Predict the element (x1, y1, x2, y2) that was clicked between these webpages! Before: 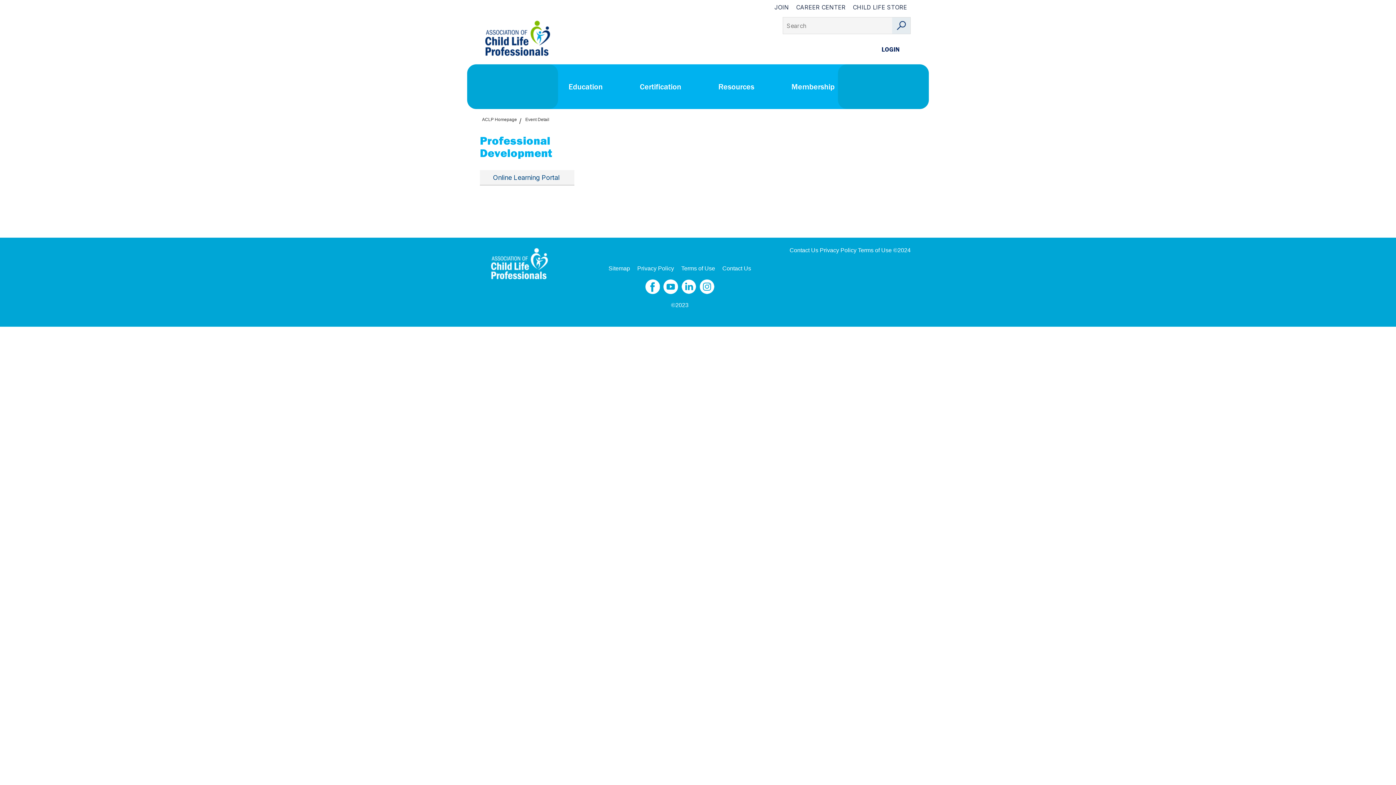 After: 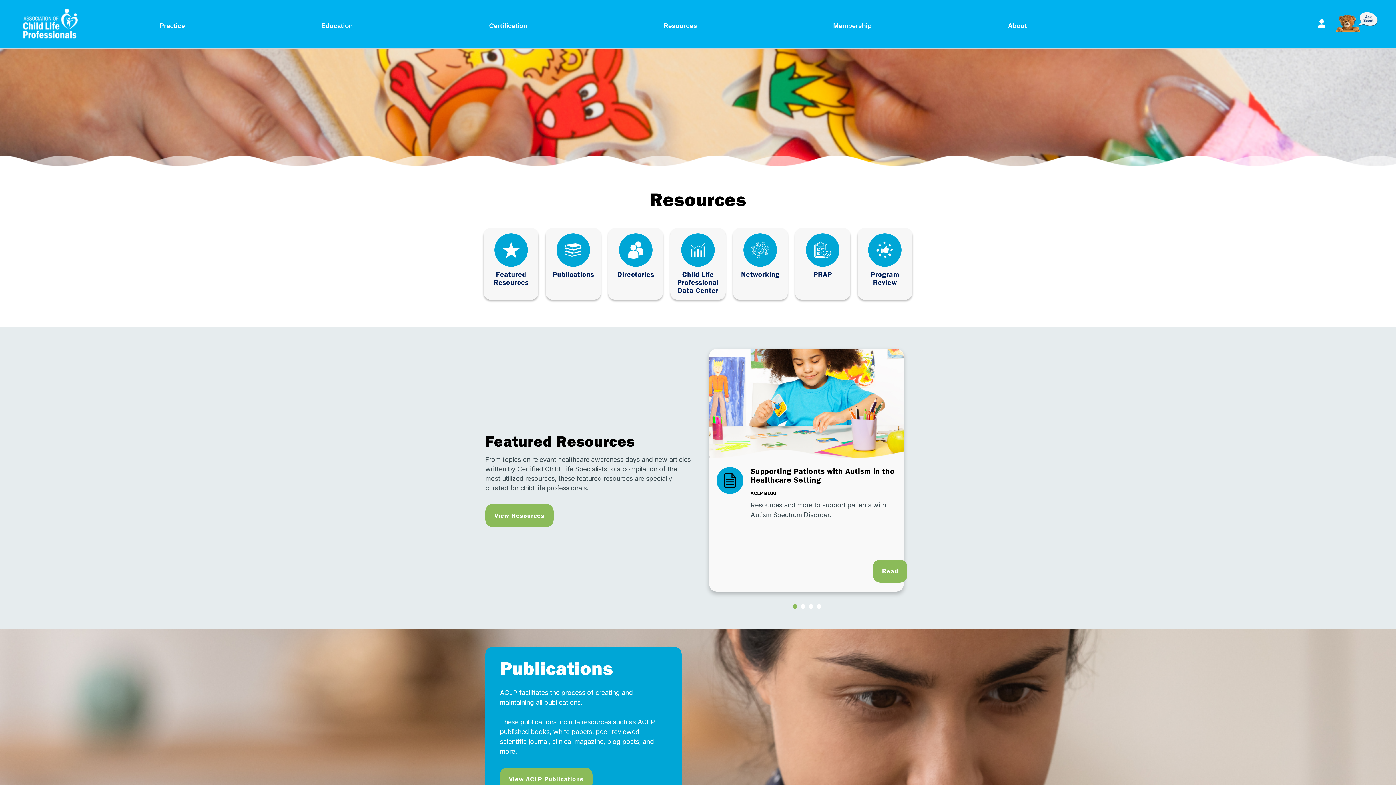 Action: label: Resources bbox: (700, 64, 773, 109)